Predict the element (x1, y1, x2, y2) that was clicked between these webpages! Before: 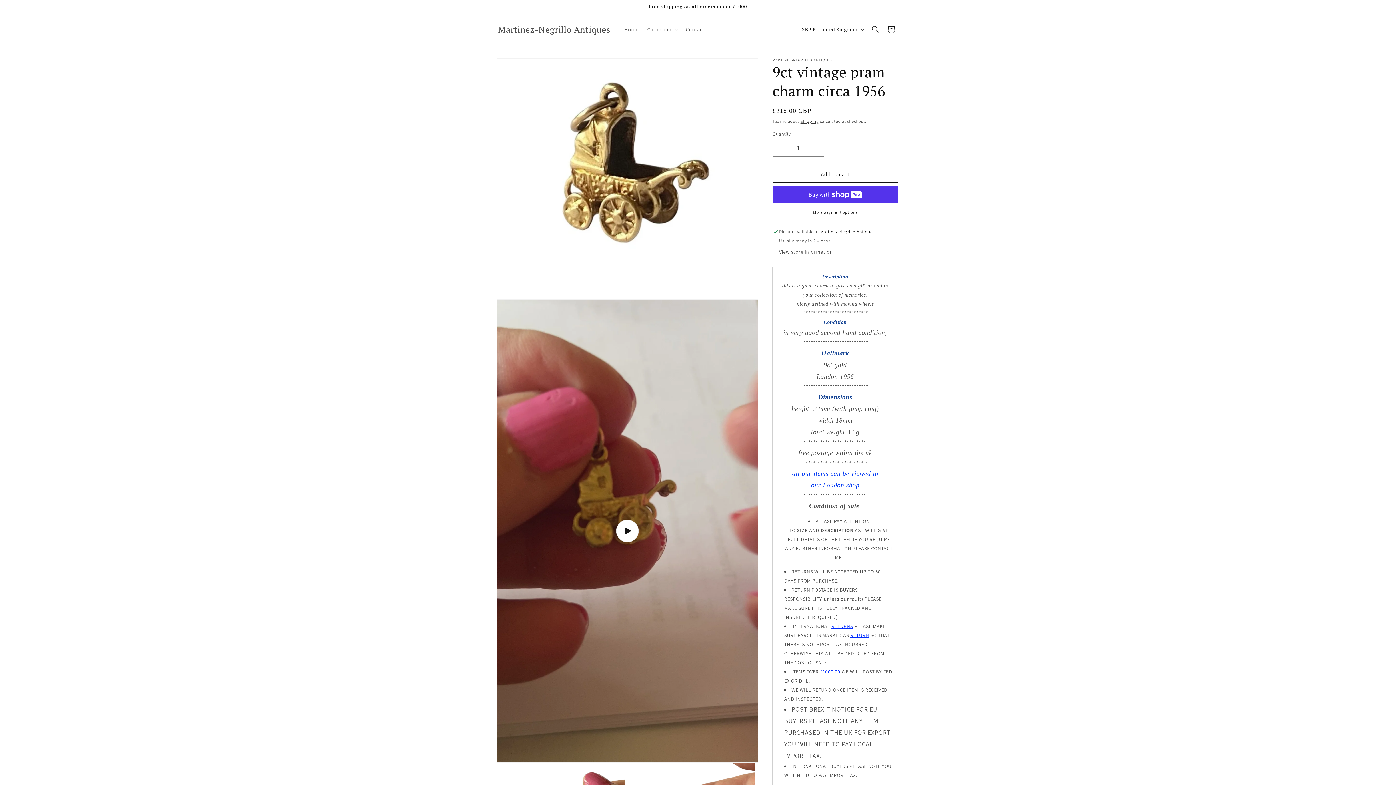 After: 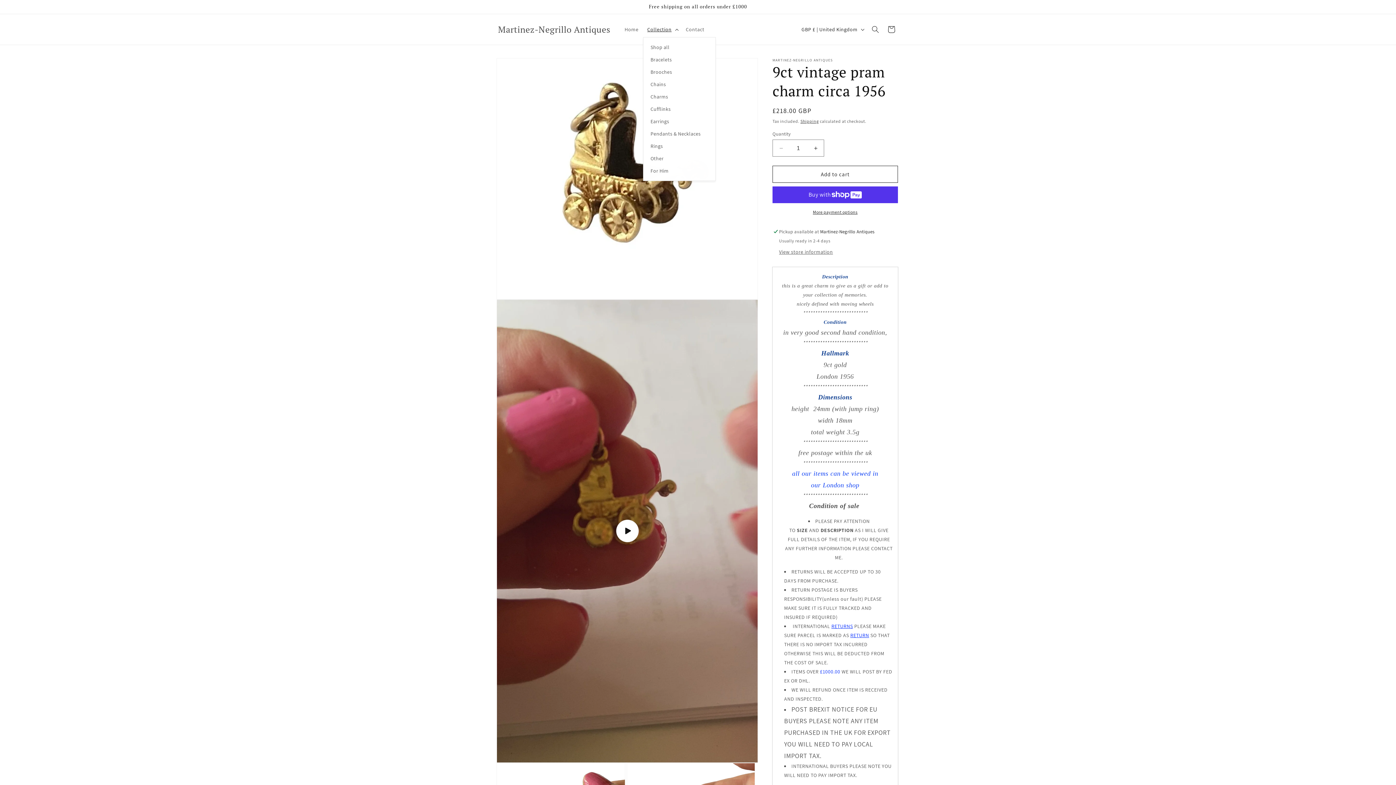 Action: bbox: (643, 21, 681, 37) label: Collection